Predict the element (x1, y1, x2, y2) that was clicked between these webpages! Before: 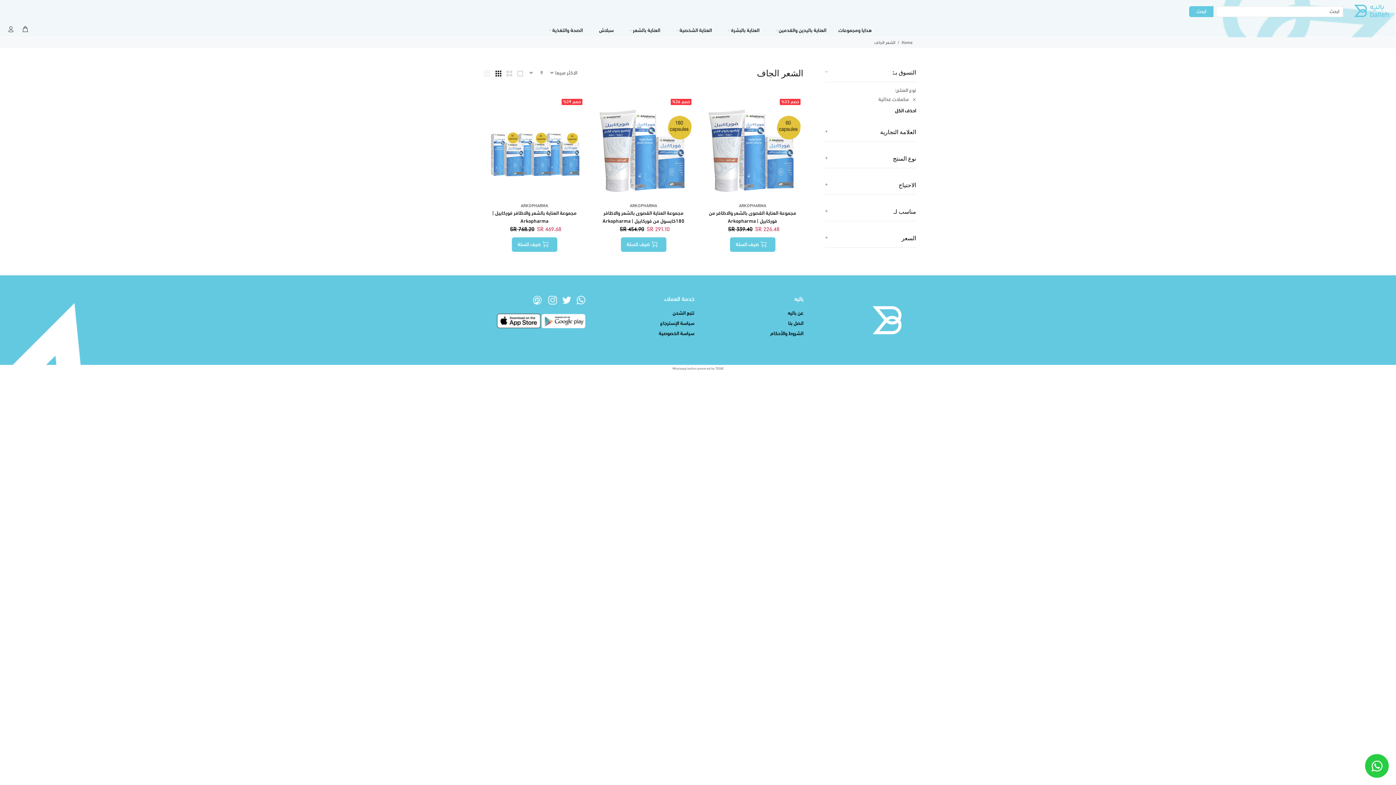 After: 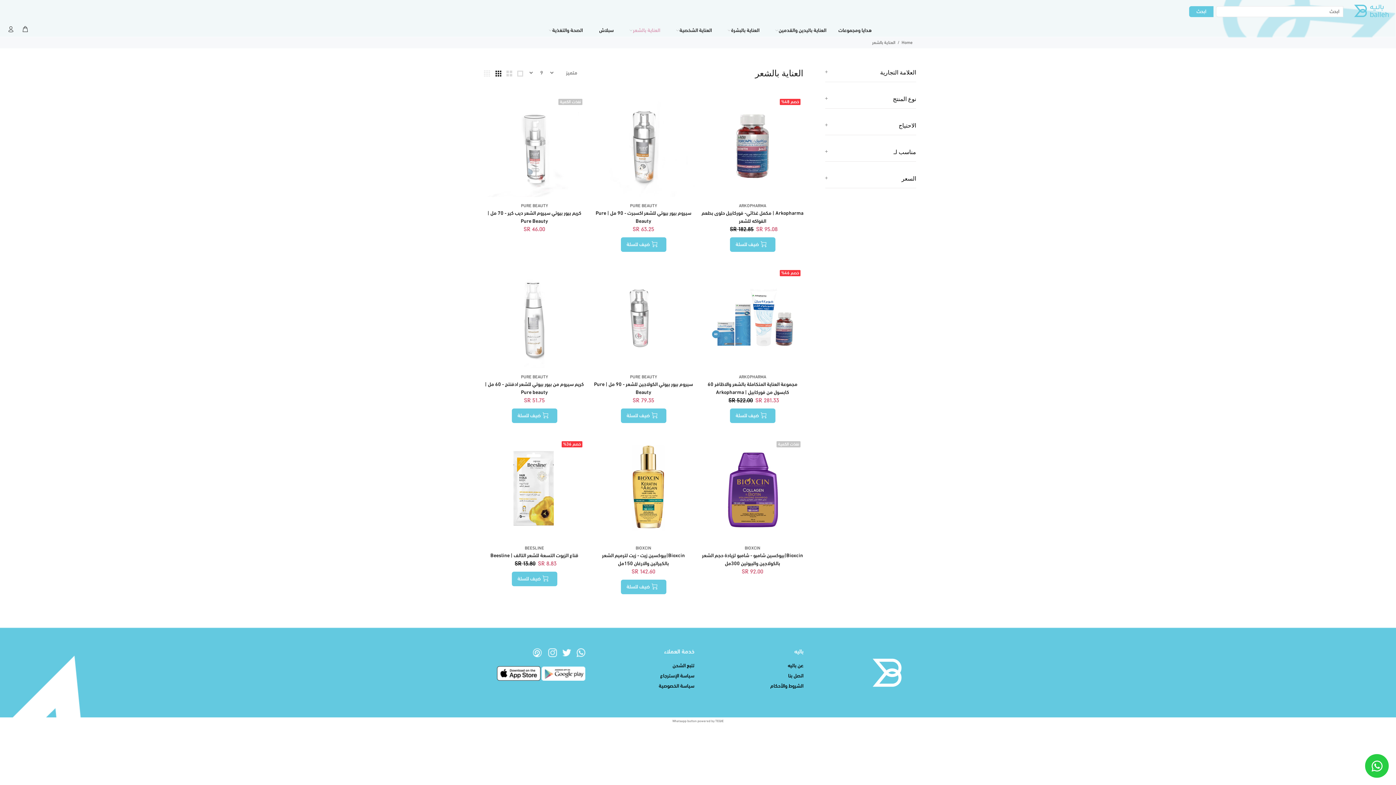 Action: label: العناية بالشعر bbox: (625, 23, 663, 37)